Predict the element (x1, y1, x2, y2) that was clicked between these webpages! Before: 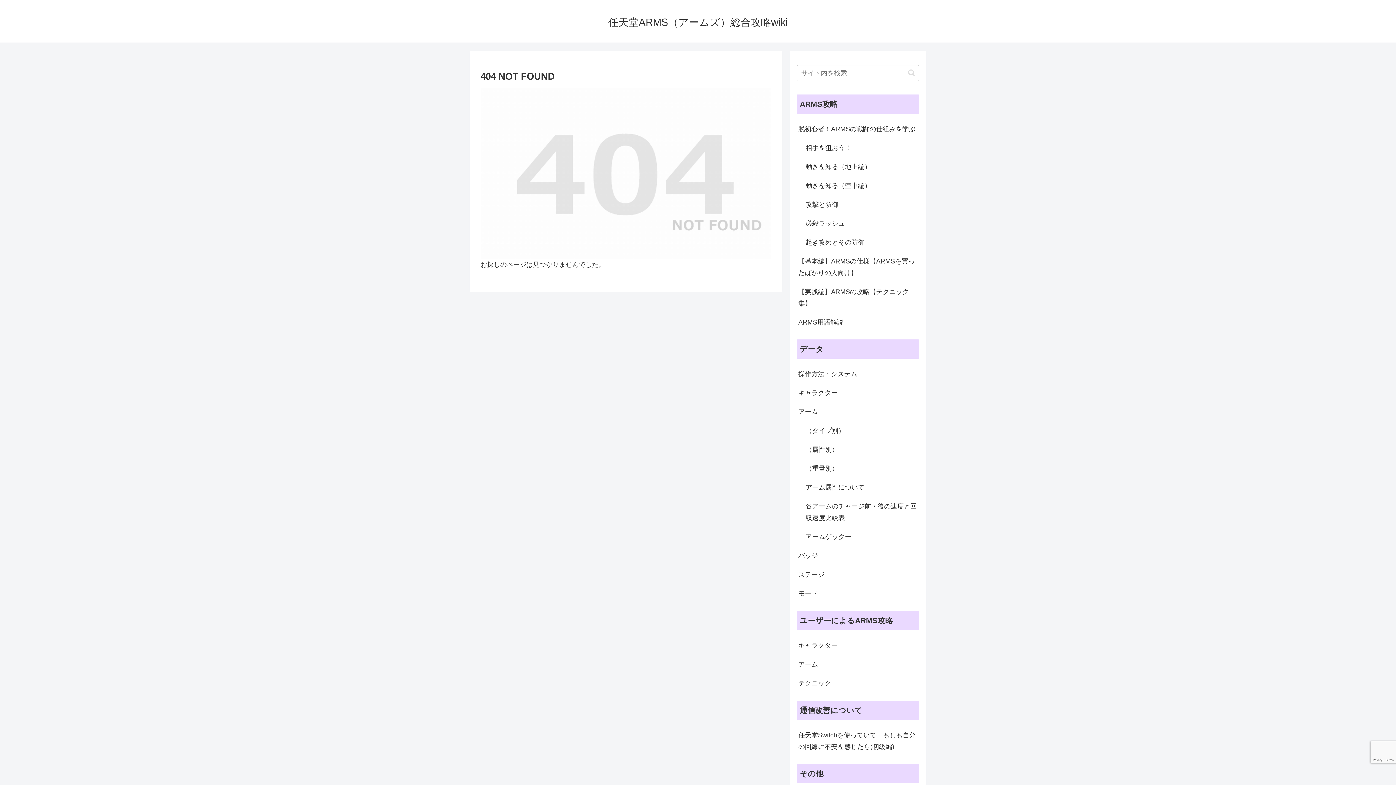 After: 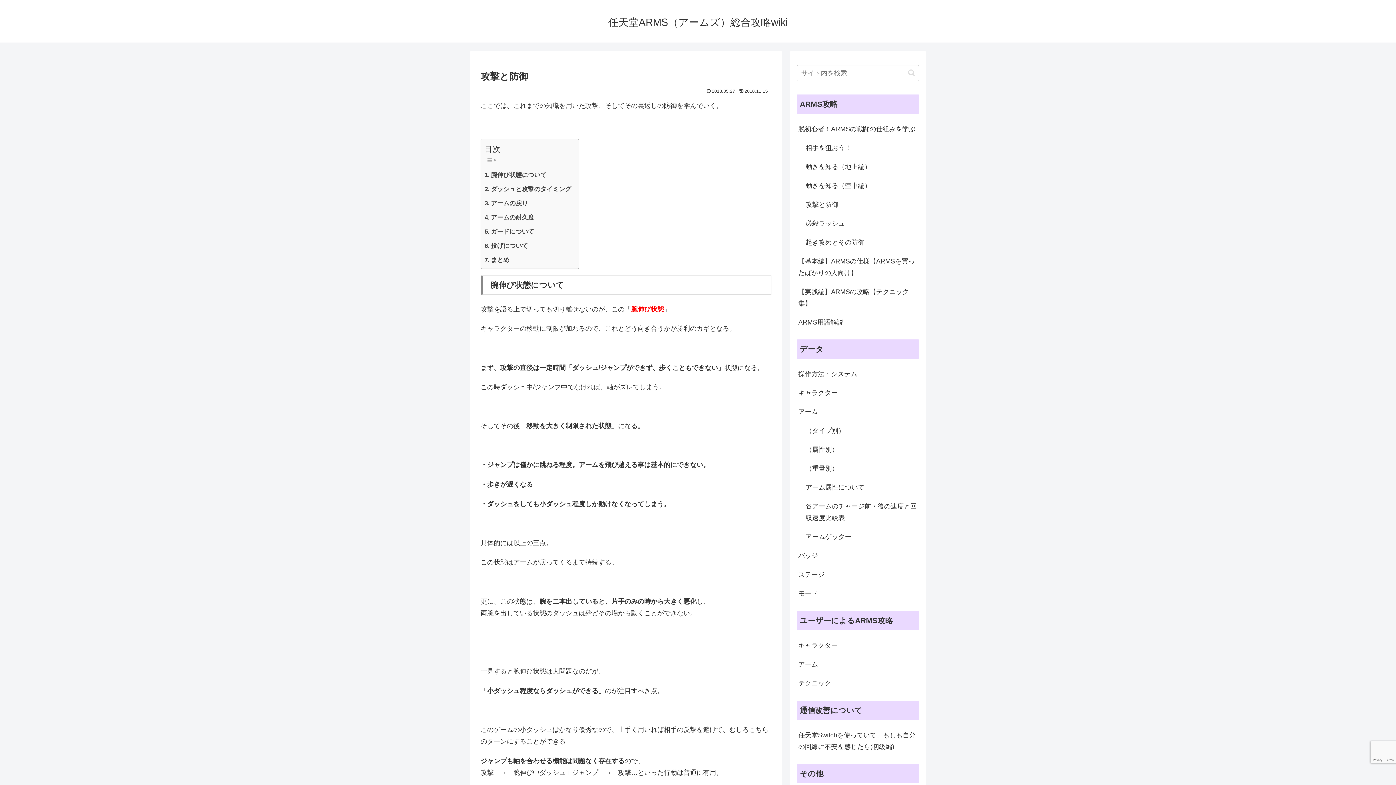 Action: label: 攻撃と防御 bbox: (804, 195, 919, 214)